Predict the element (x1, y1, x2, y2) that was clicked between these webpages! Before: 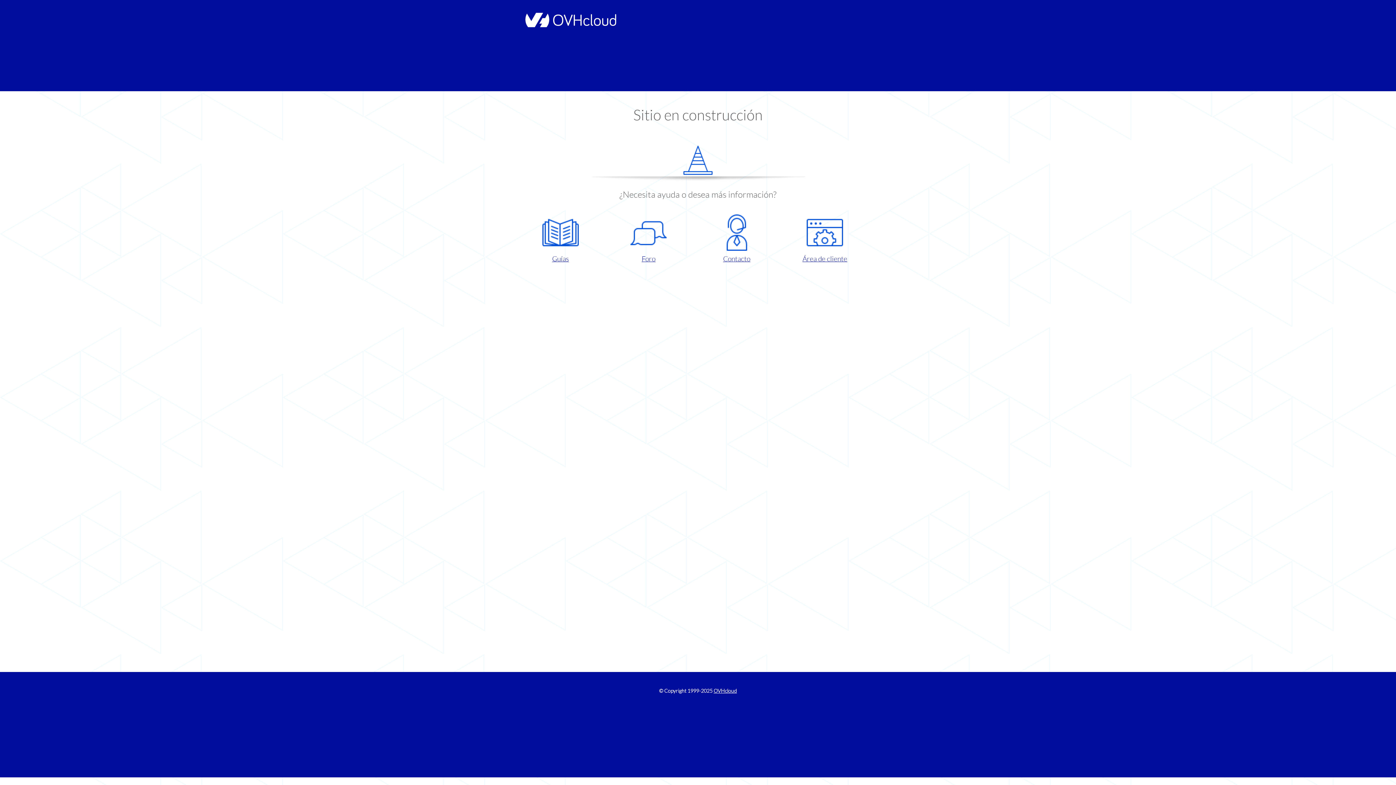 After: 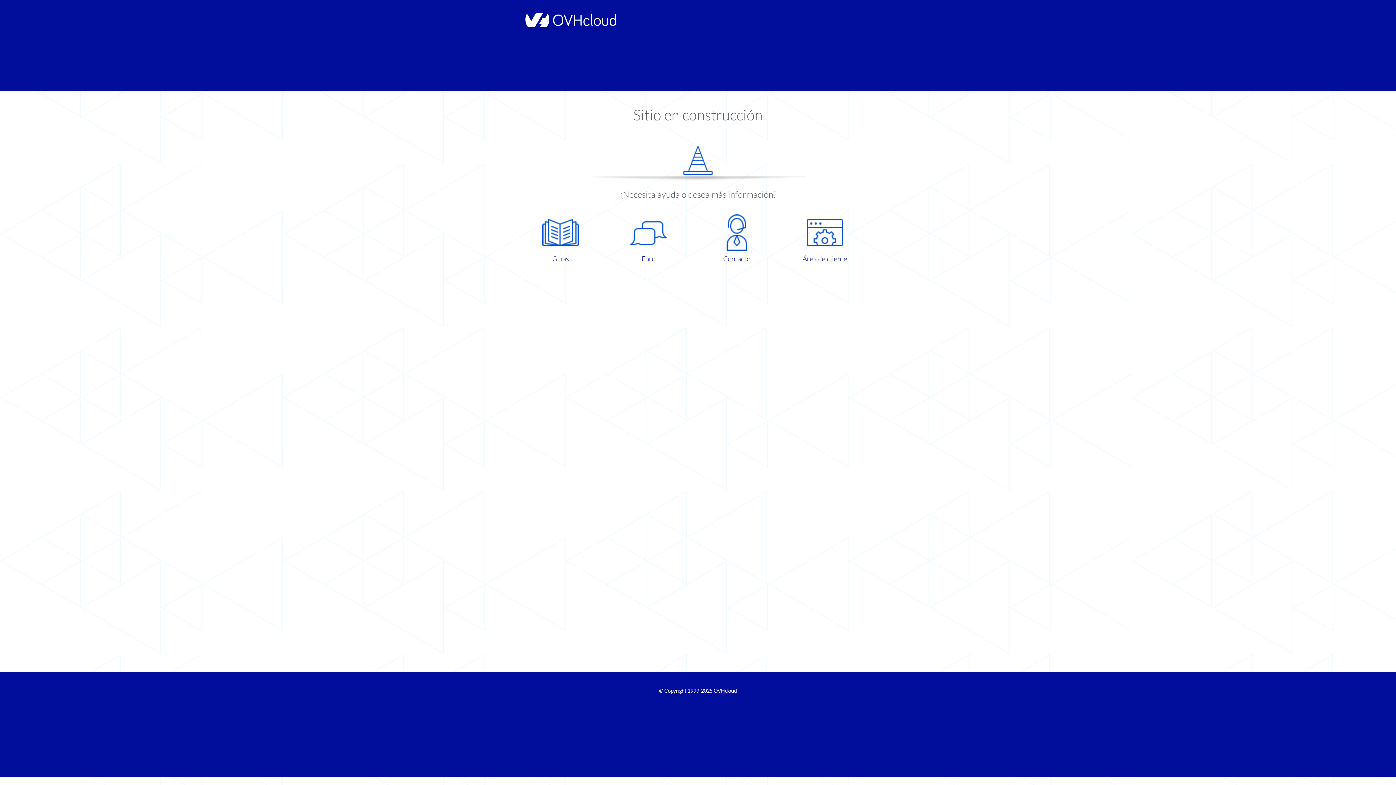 Action: bbox: (698, 214, 775, 263) label: Contacto